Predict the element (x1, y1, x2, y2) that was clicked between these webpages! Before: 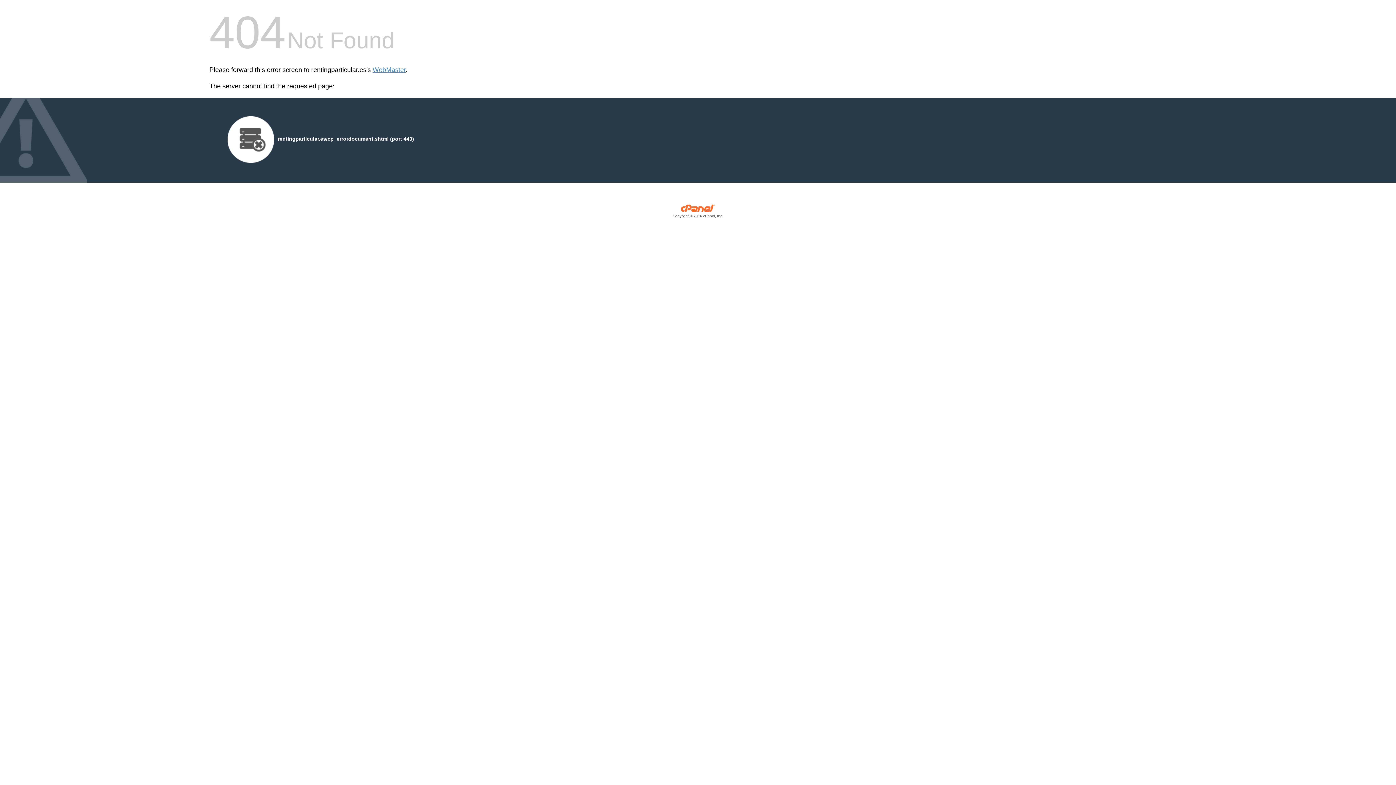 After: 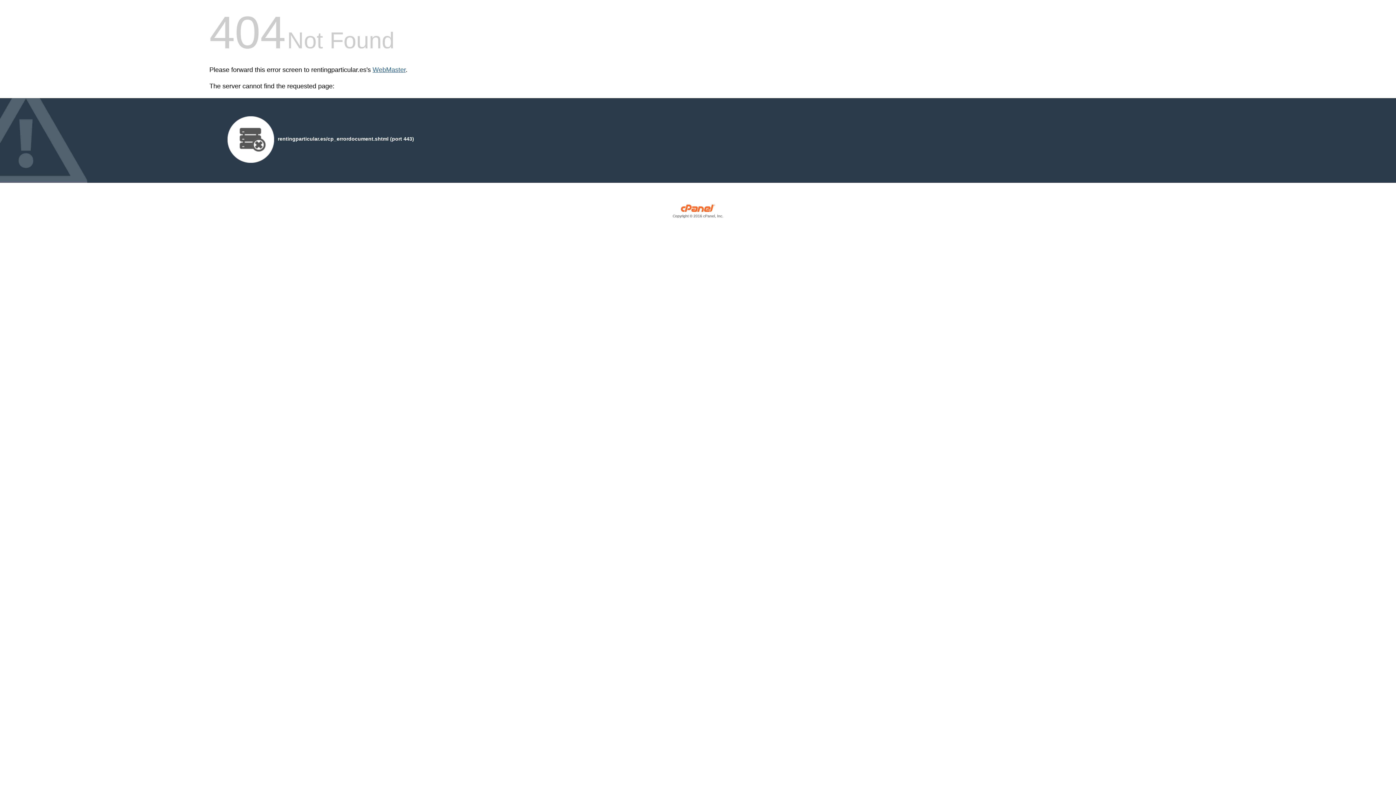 Action: bbox: (372, 66, 405, 73) label: WebMaster